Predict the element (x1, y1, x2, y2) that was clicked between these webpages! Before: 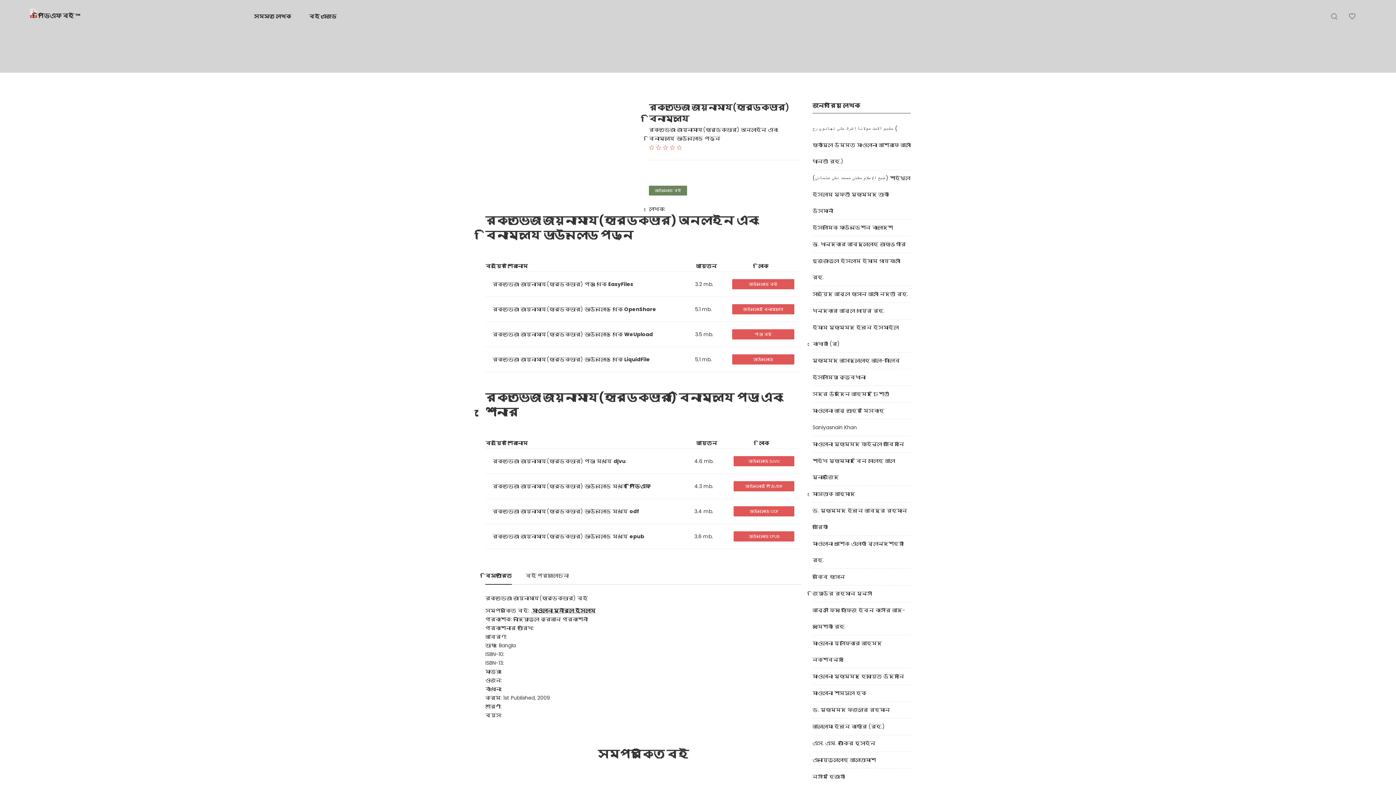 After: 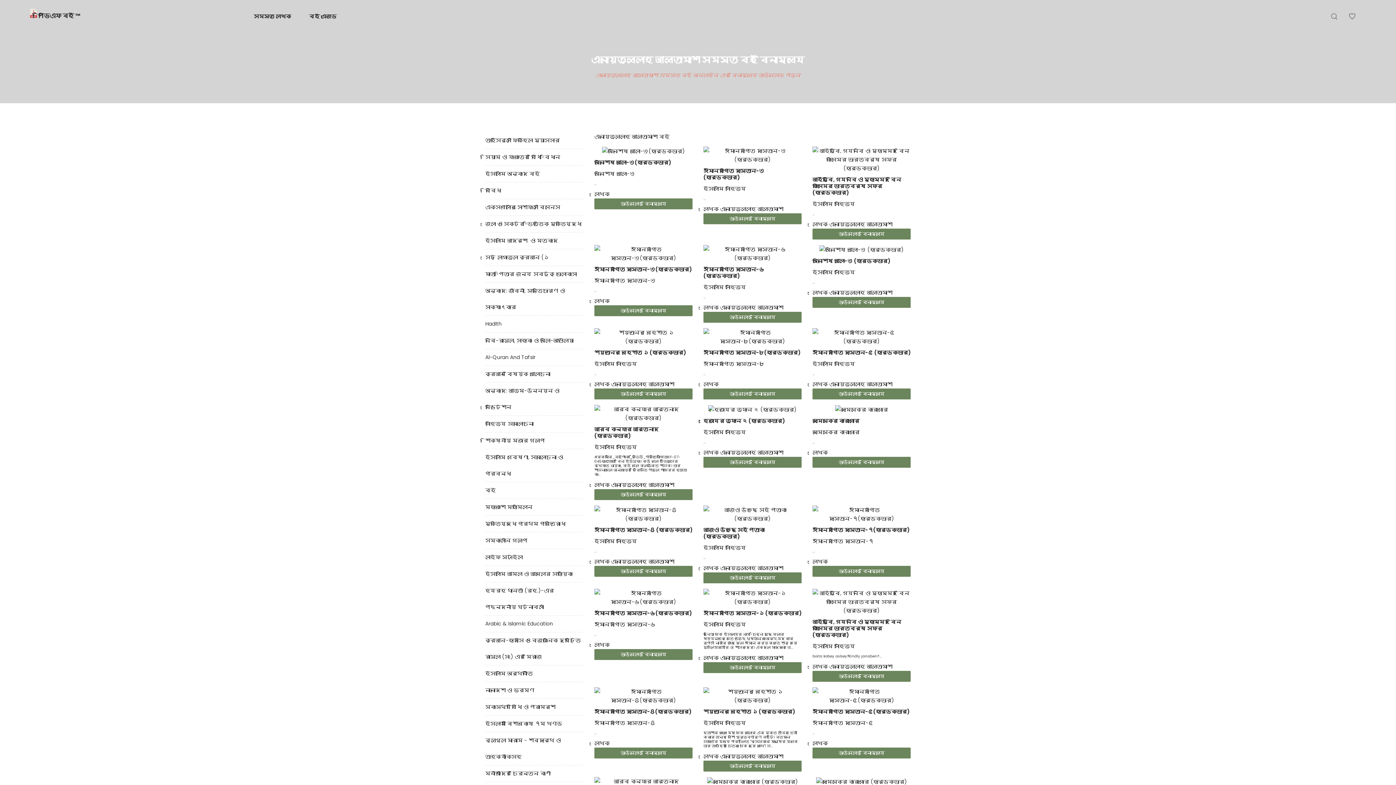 Action: bbox: (812, 756, 876, 764) label: এনায়েতুল্লাহ আল্‌তামাশ